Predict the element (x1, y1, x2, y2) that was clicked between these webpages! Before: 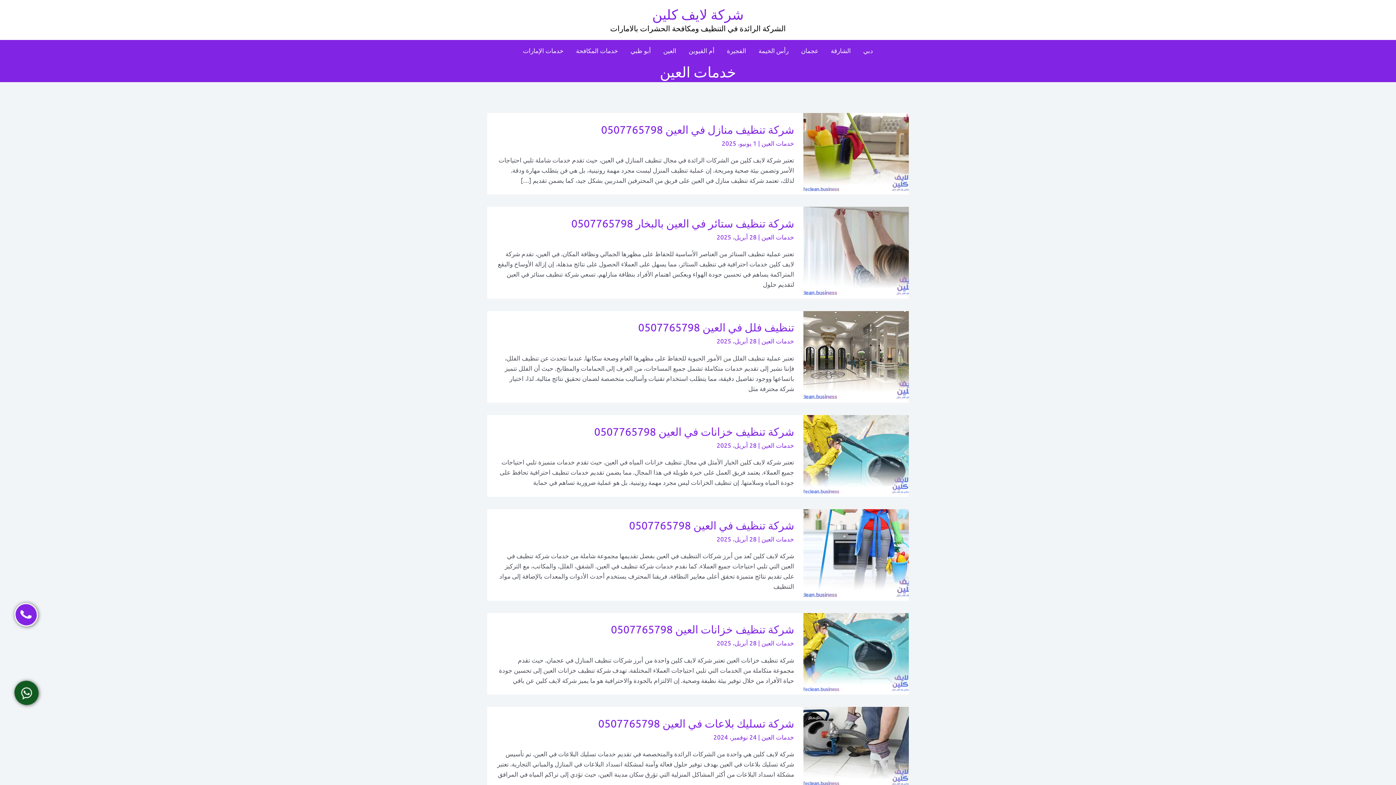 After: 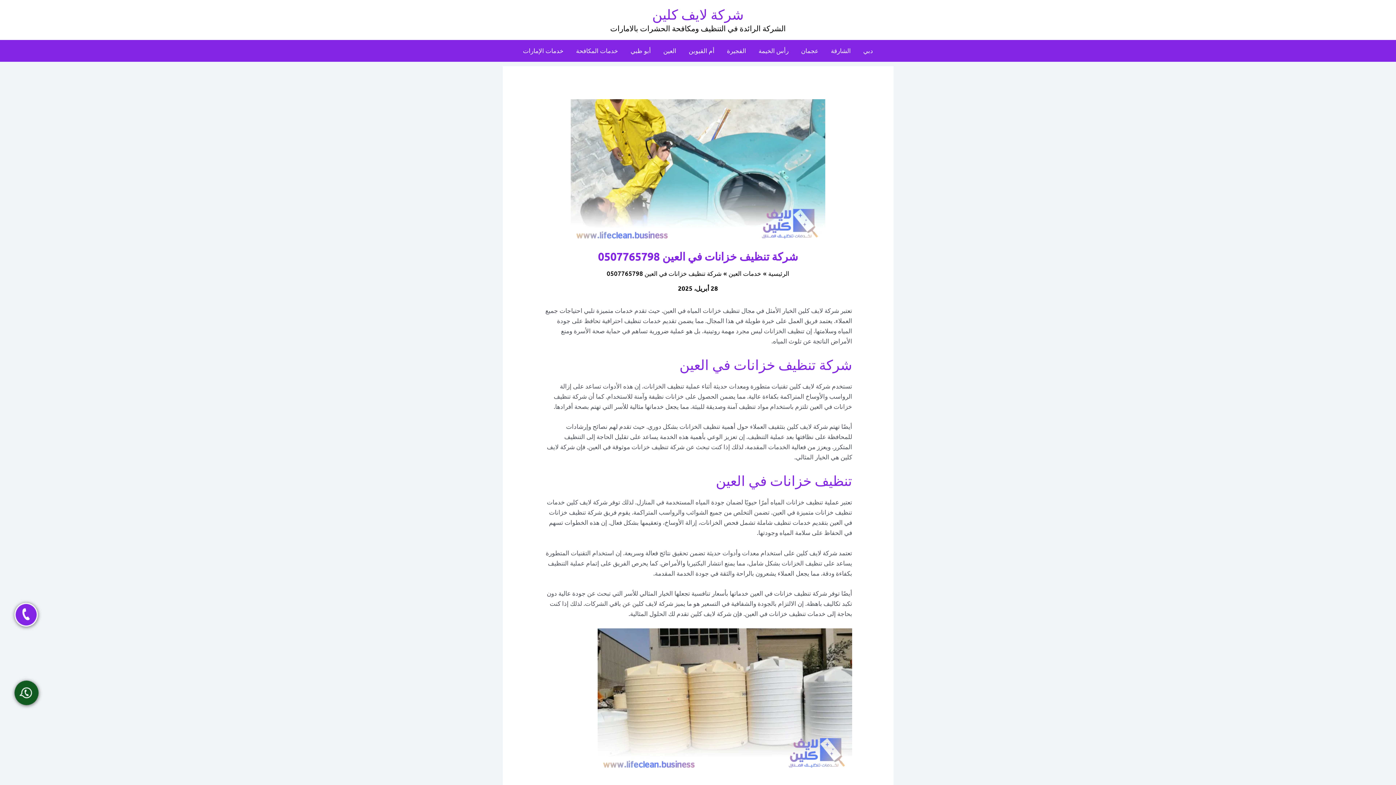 Action: label: شركة تنظيف خزانات في العين 0507765798 bbox: (594, 425, 794, 438)